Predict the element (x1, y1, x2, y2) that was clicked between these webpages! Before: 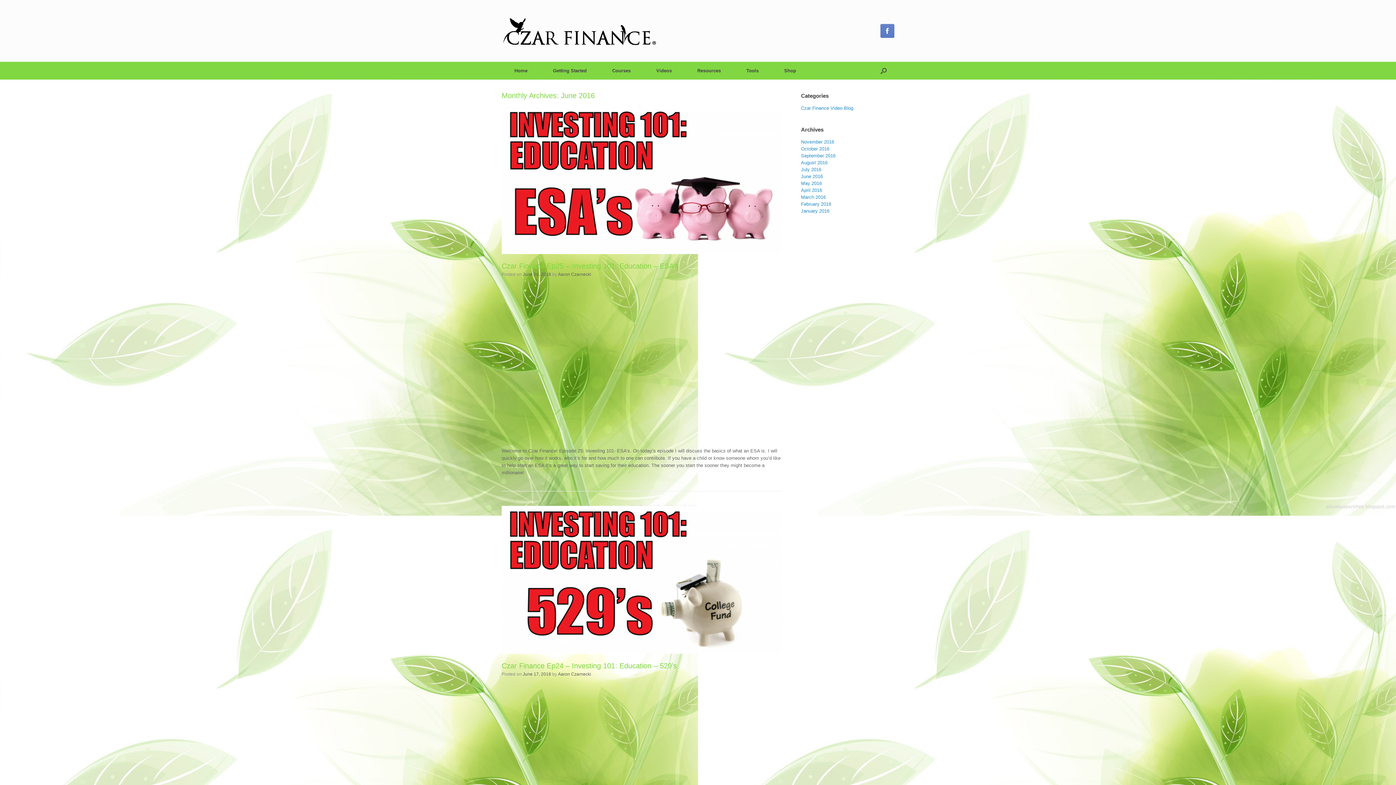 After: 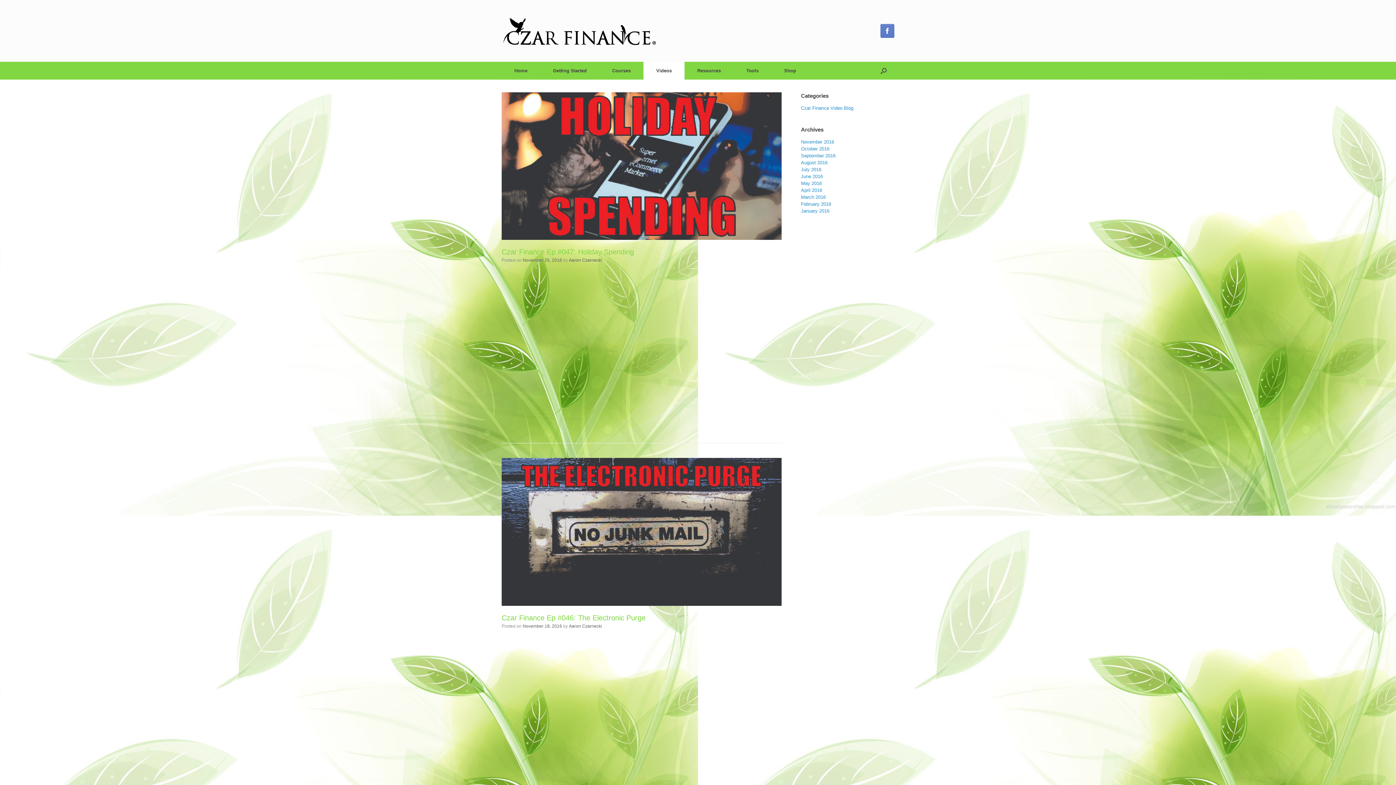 Action: label: Videos bbox: (643, 61, 684, 79)